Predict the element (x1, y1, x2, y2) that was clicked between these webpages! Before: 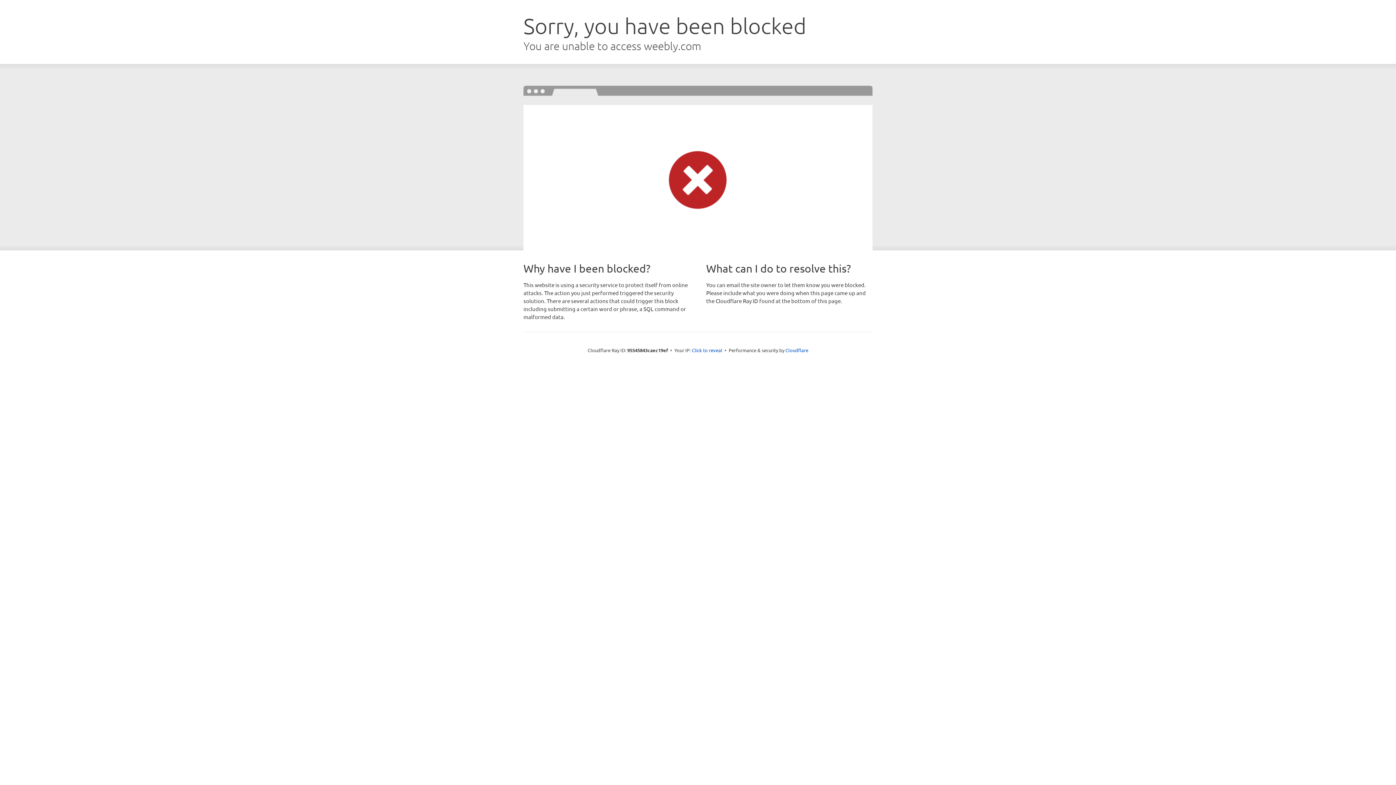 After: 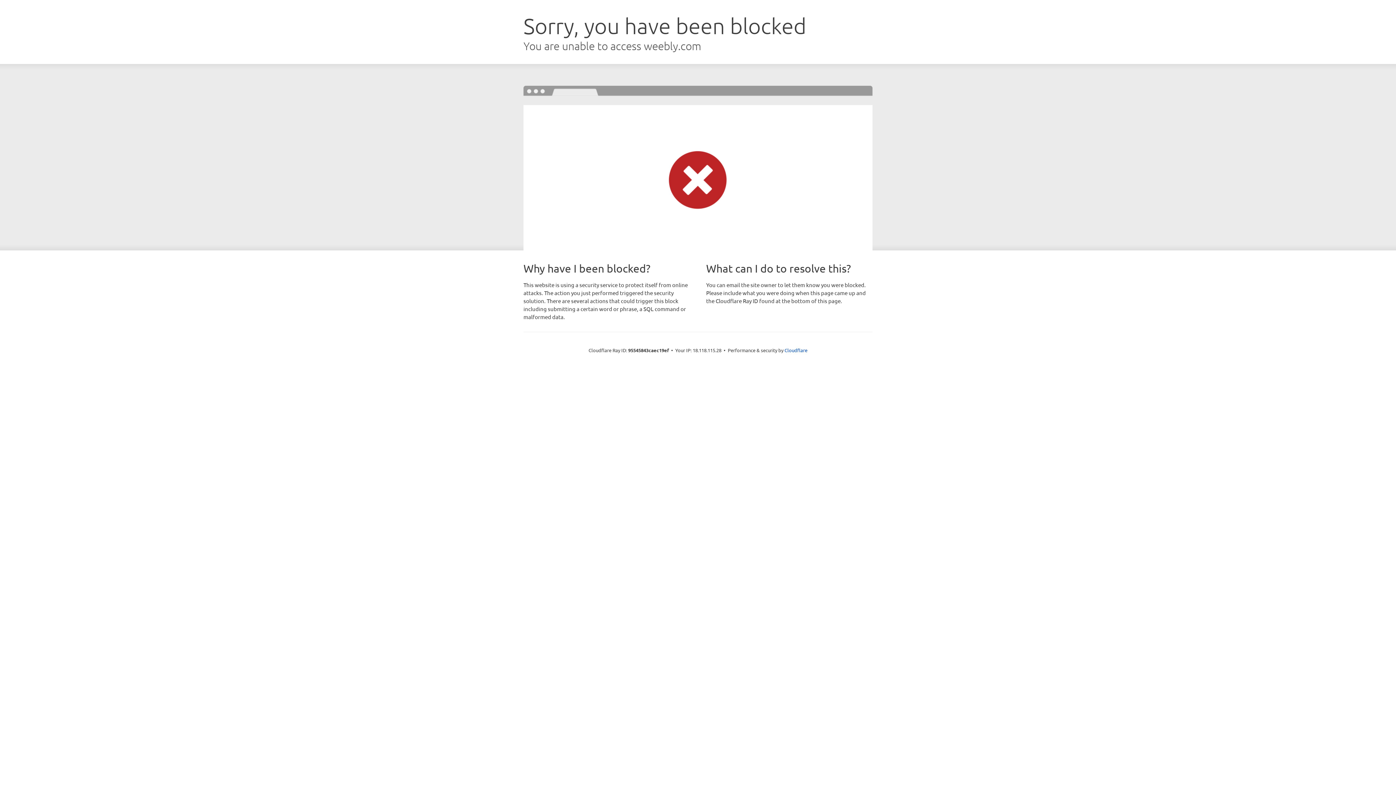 Action: bbox: (692, 346, 722, 353) label: Click to reveal